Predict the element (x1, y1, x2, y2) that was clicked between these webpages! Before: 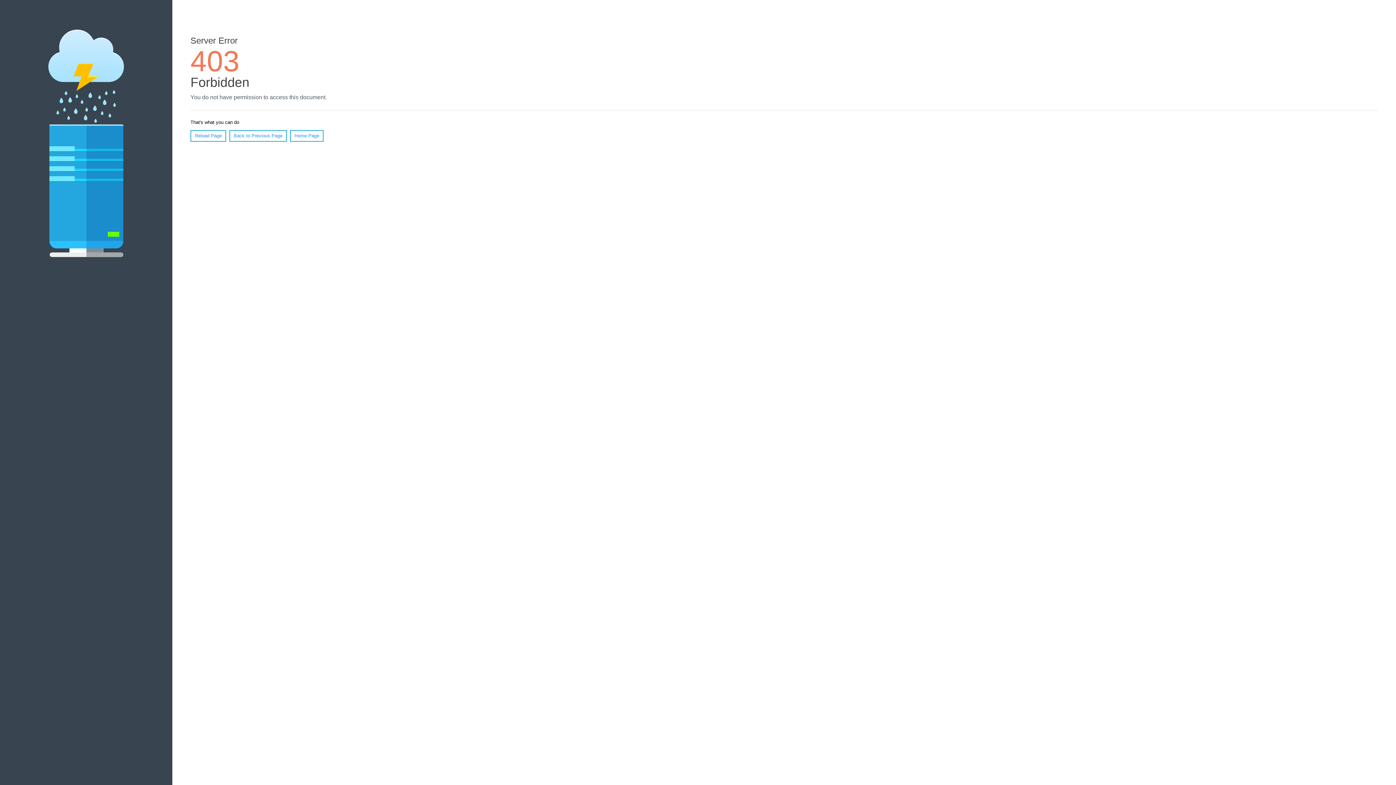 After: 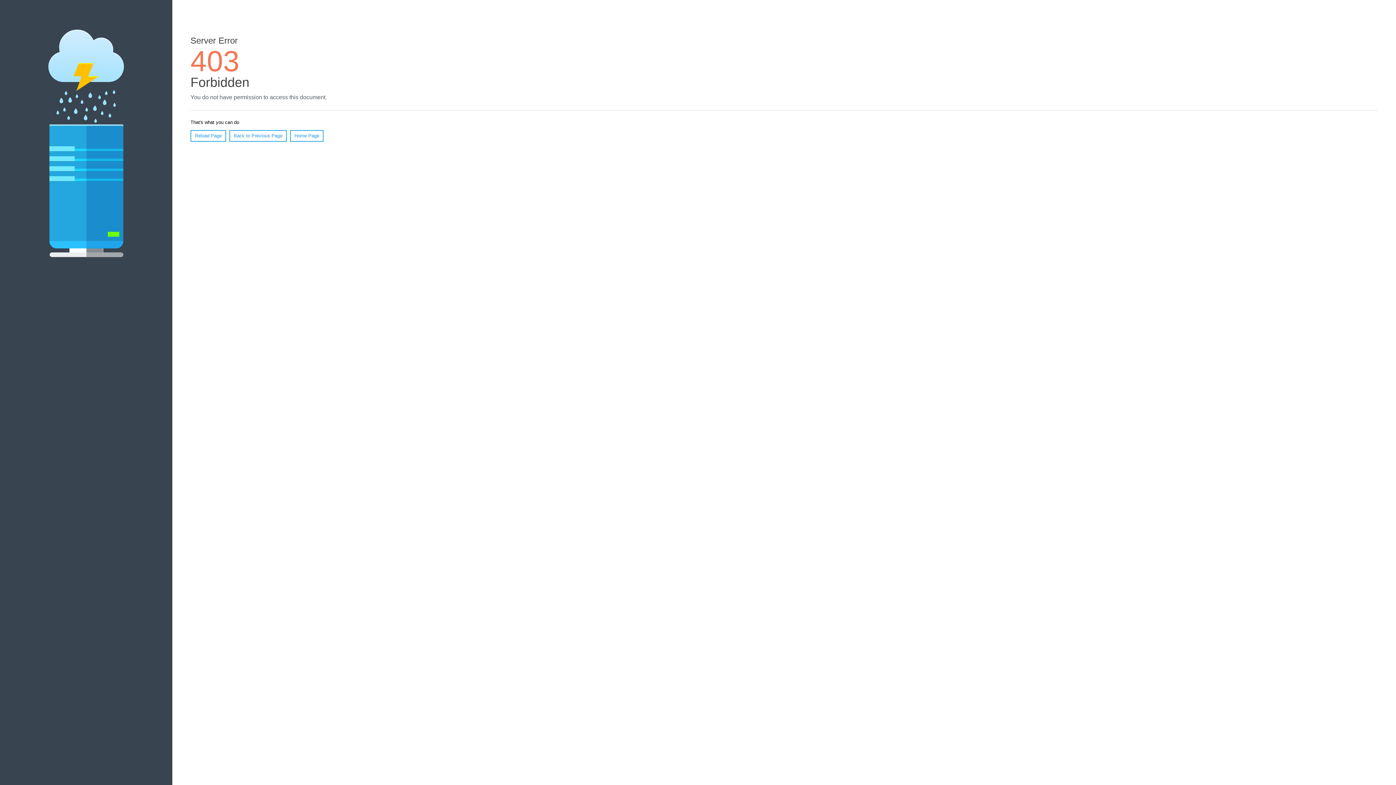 Action: label: Reload Page bbox: (190, 130, 226, 141)